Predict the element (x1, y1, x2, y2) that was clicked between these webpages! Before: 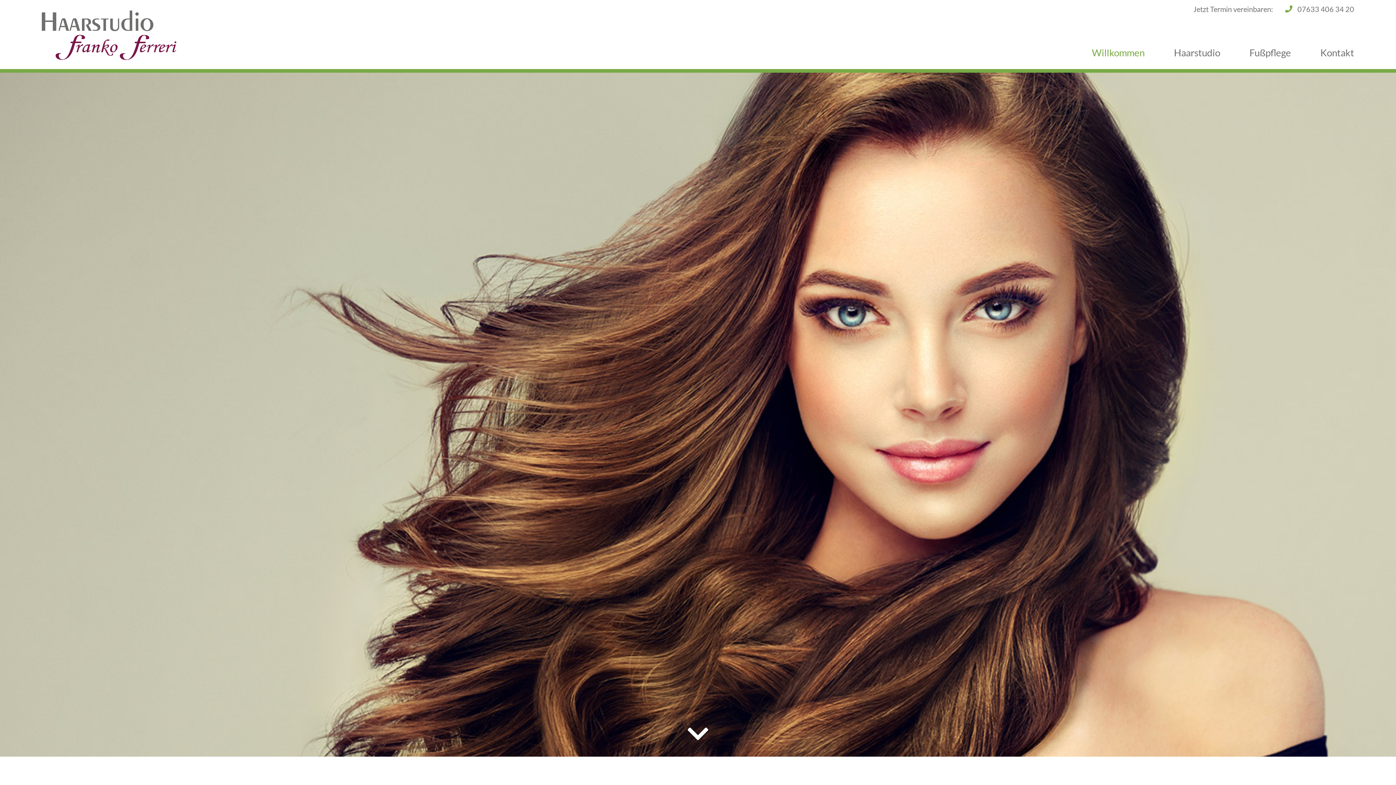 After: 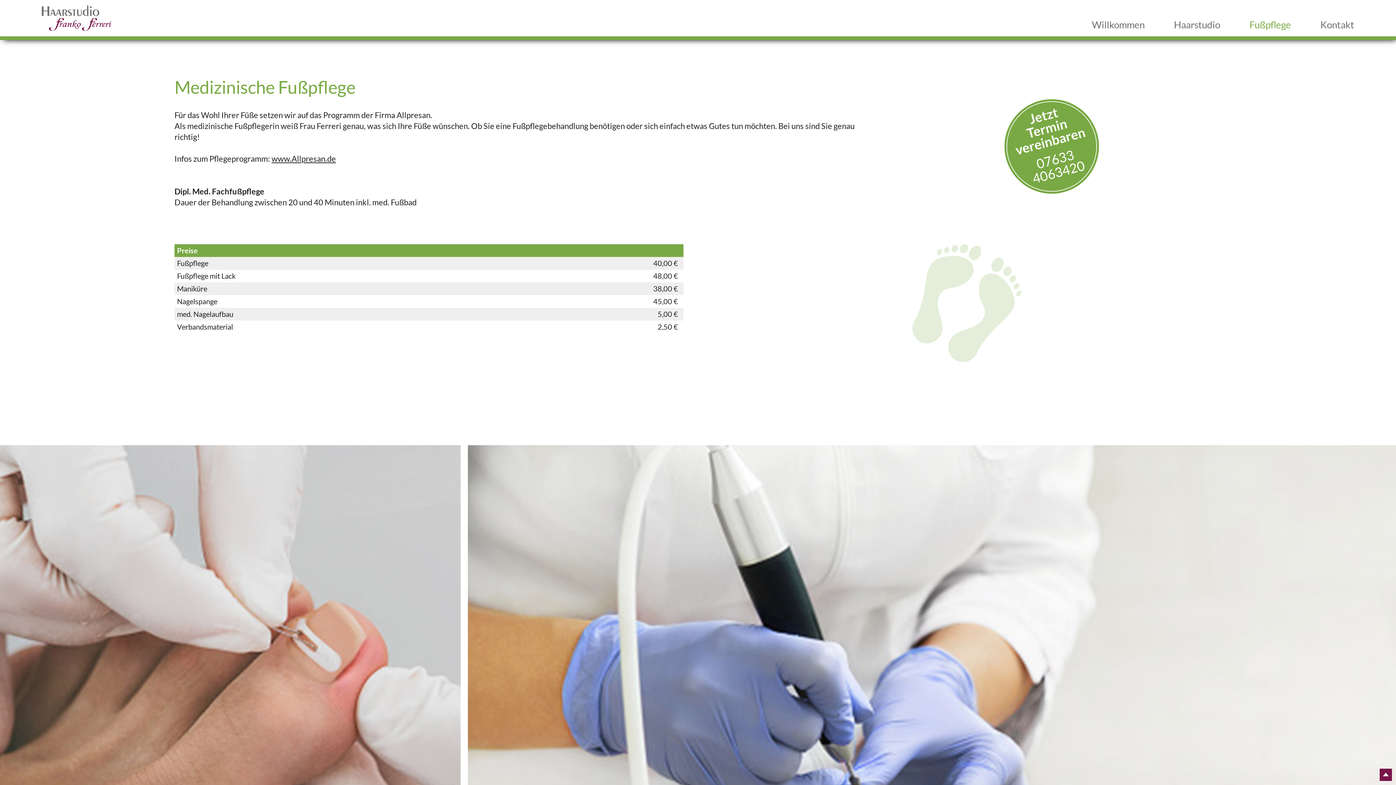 Action: bbox: (1249, 47, 1291, 58) label: Fußpflege